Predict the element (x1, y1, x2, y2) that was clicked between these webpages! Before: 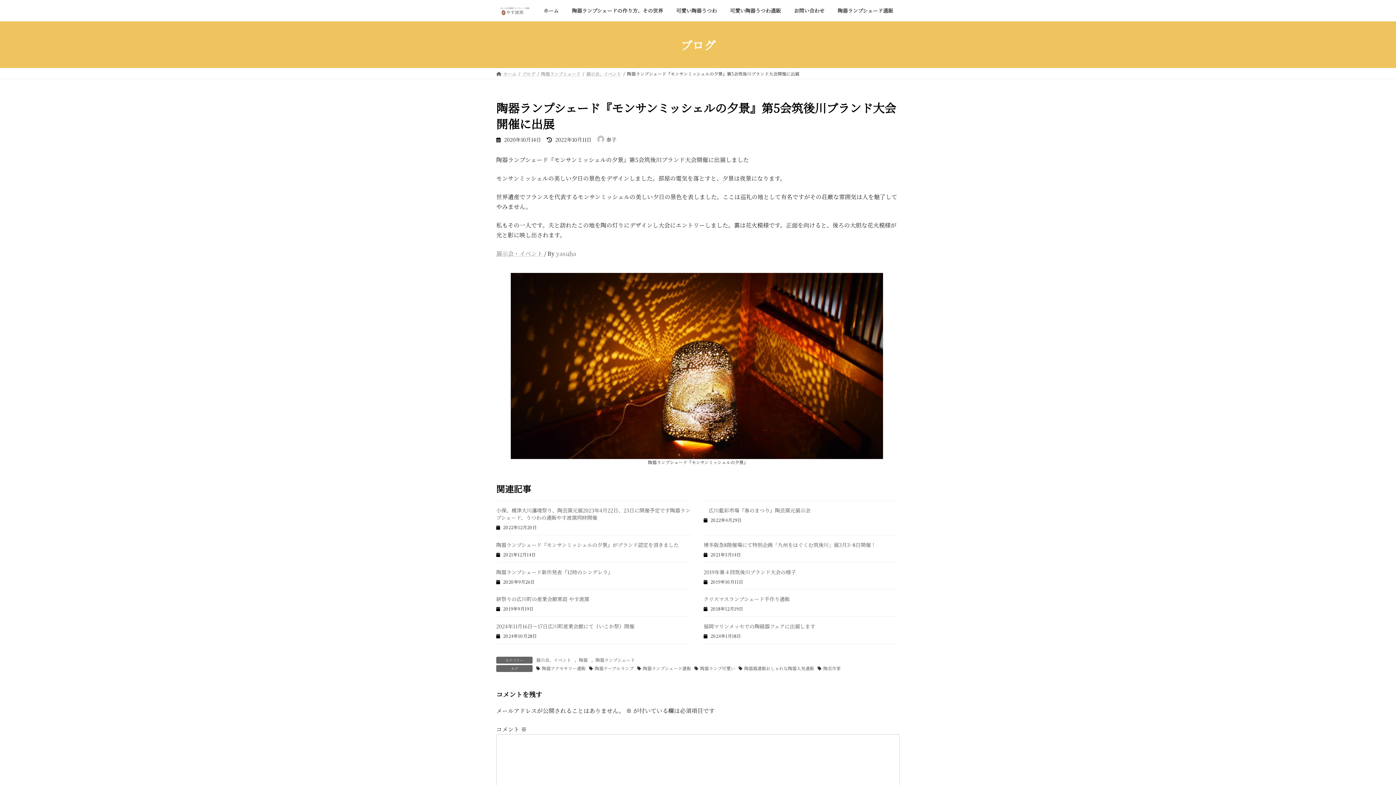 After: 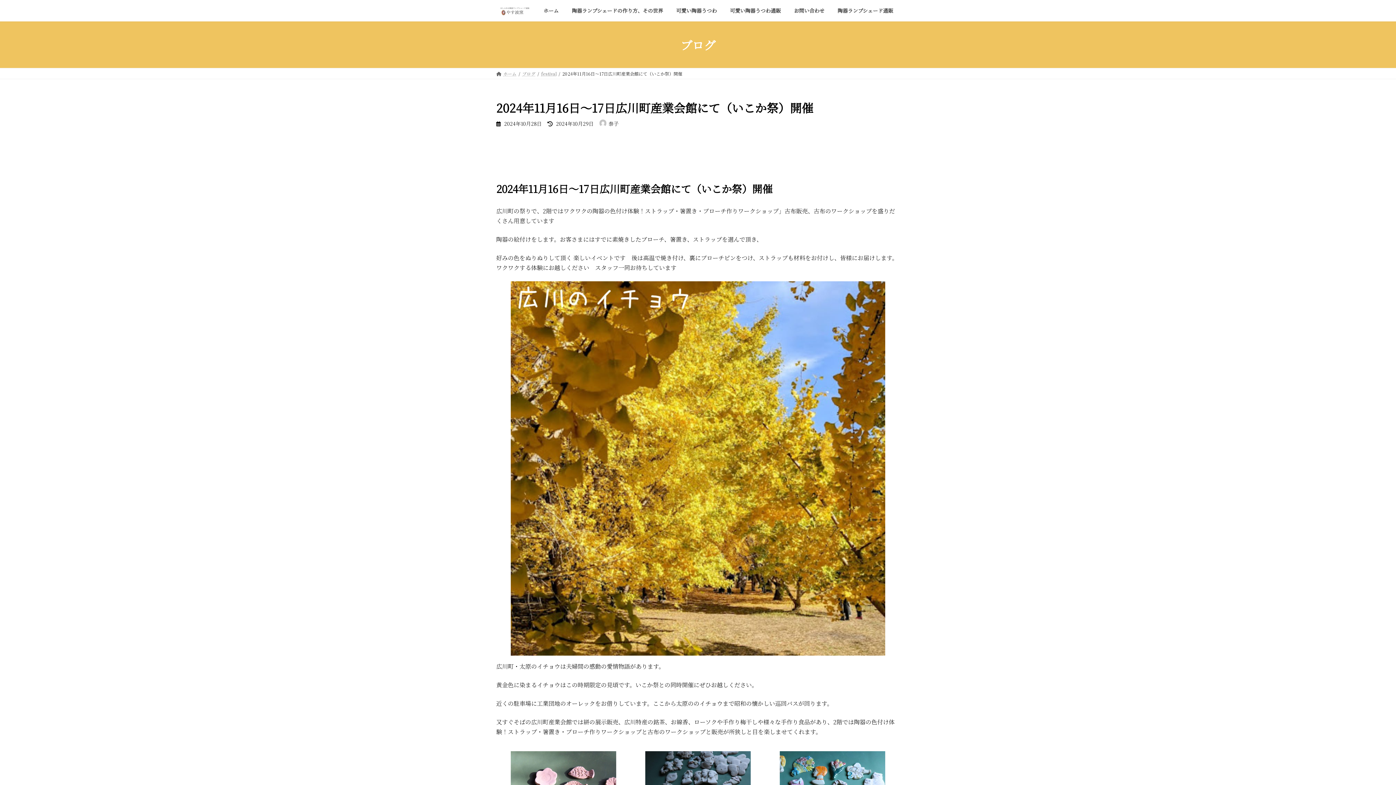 Action: label: 2024年11月16日～17日広川町産業会館にて（いこか祭）開催 bbox: (496, 622, 634, 630)